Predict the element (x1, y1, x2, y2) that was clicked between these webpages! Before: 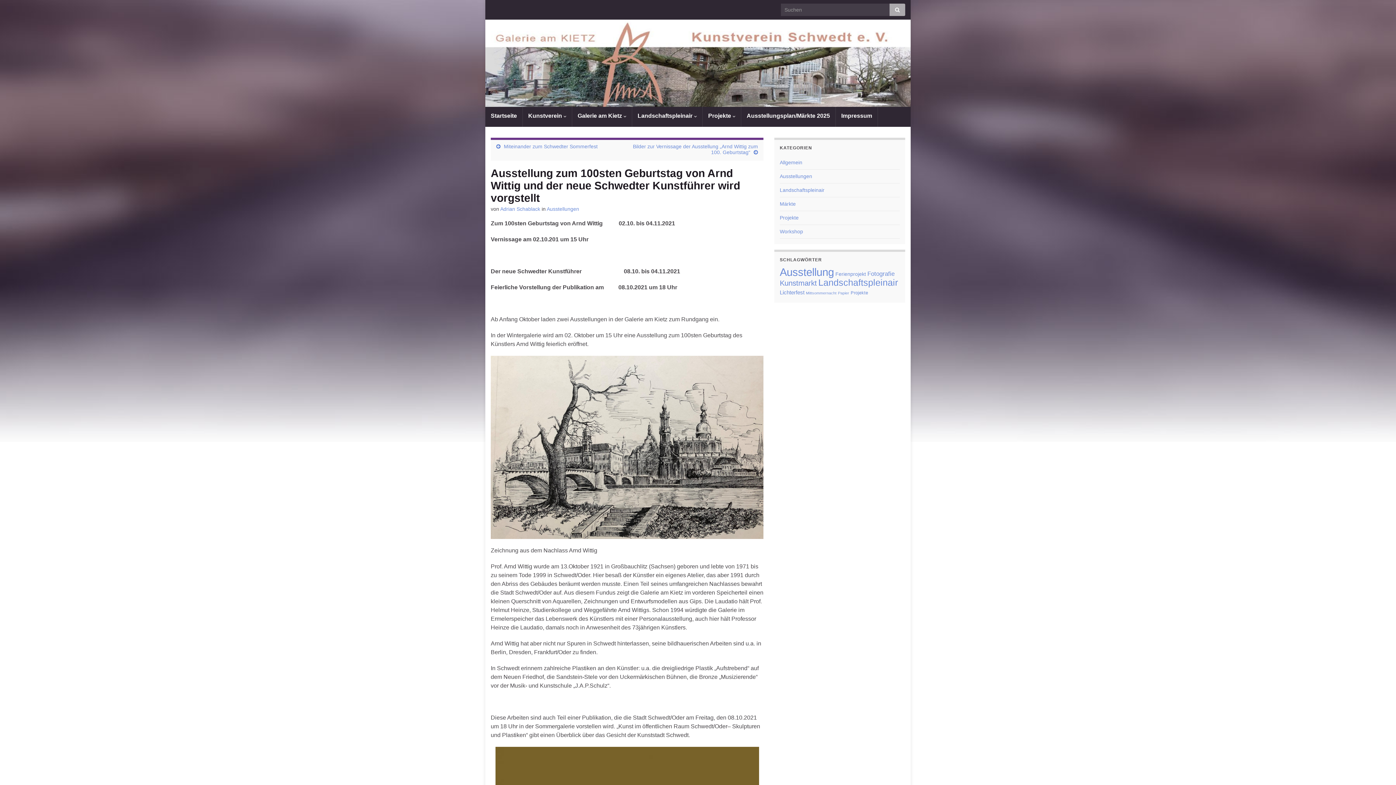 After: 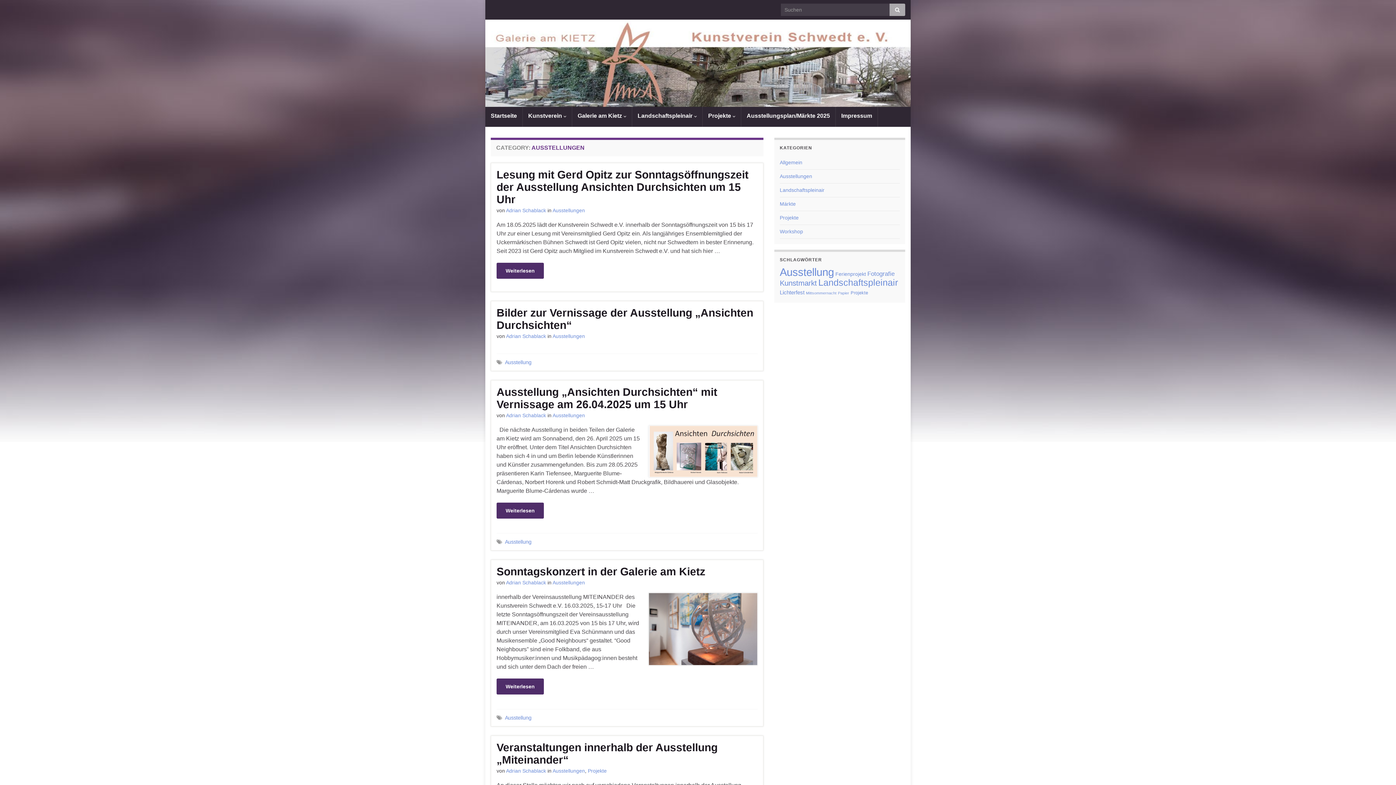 Action: label: Ausstellungen bbox: (780, 173, 812, 179)